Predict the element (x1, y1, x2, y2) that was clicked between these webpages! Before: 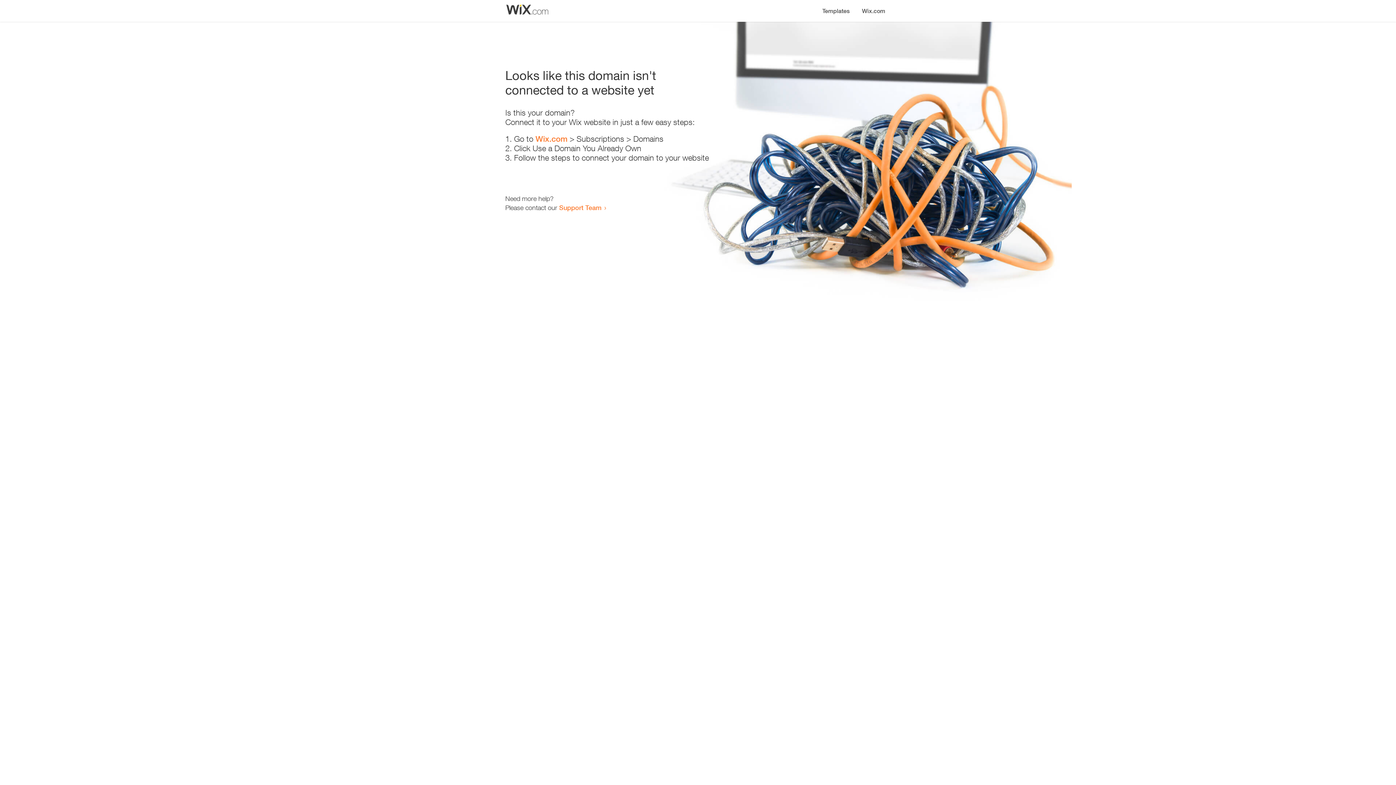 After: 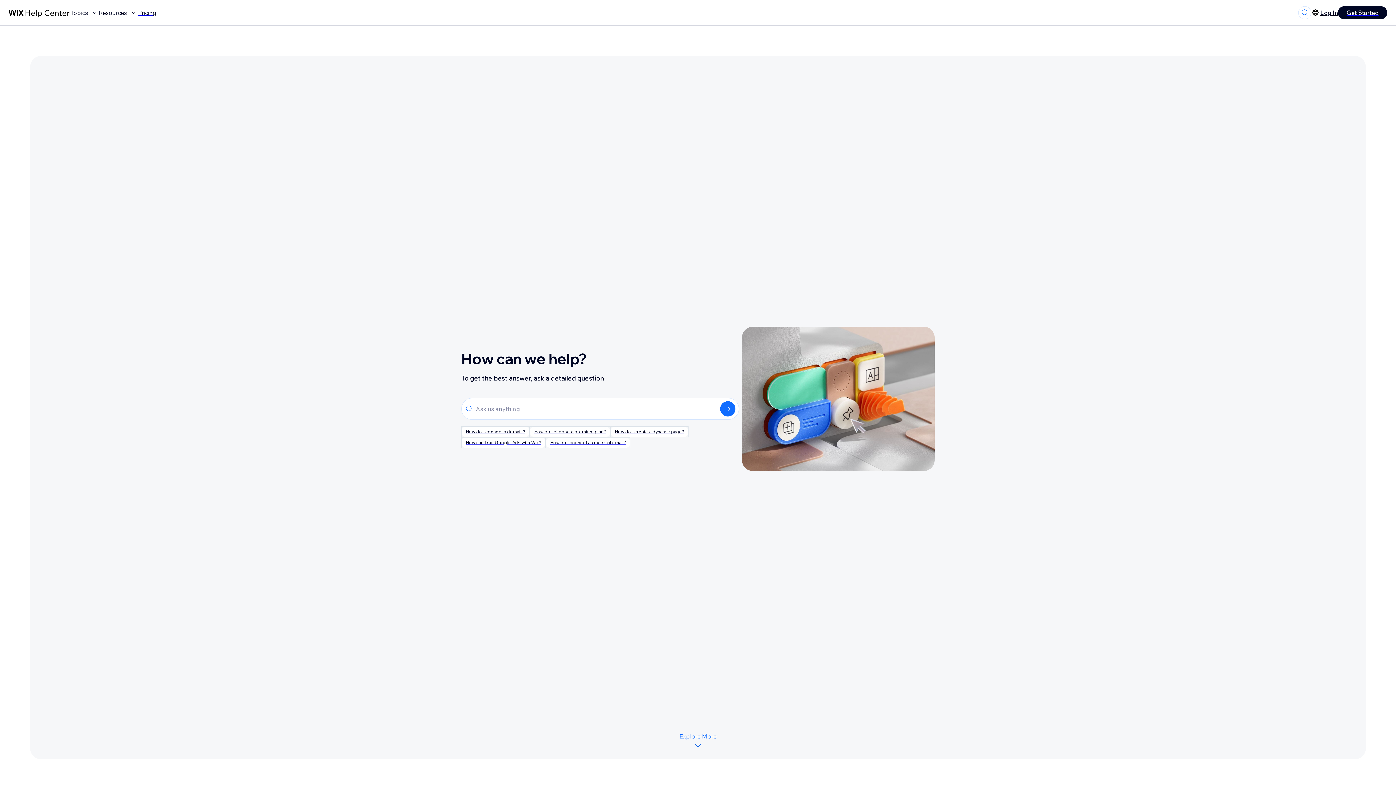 Action: label: Support Team bbox: (559, 203, 601, 211)